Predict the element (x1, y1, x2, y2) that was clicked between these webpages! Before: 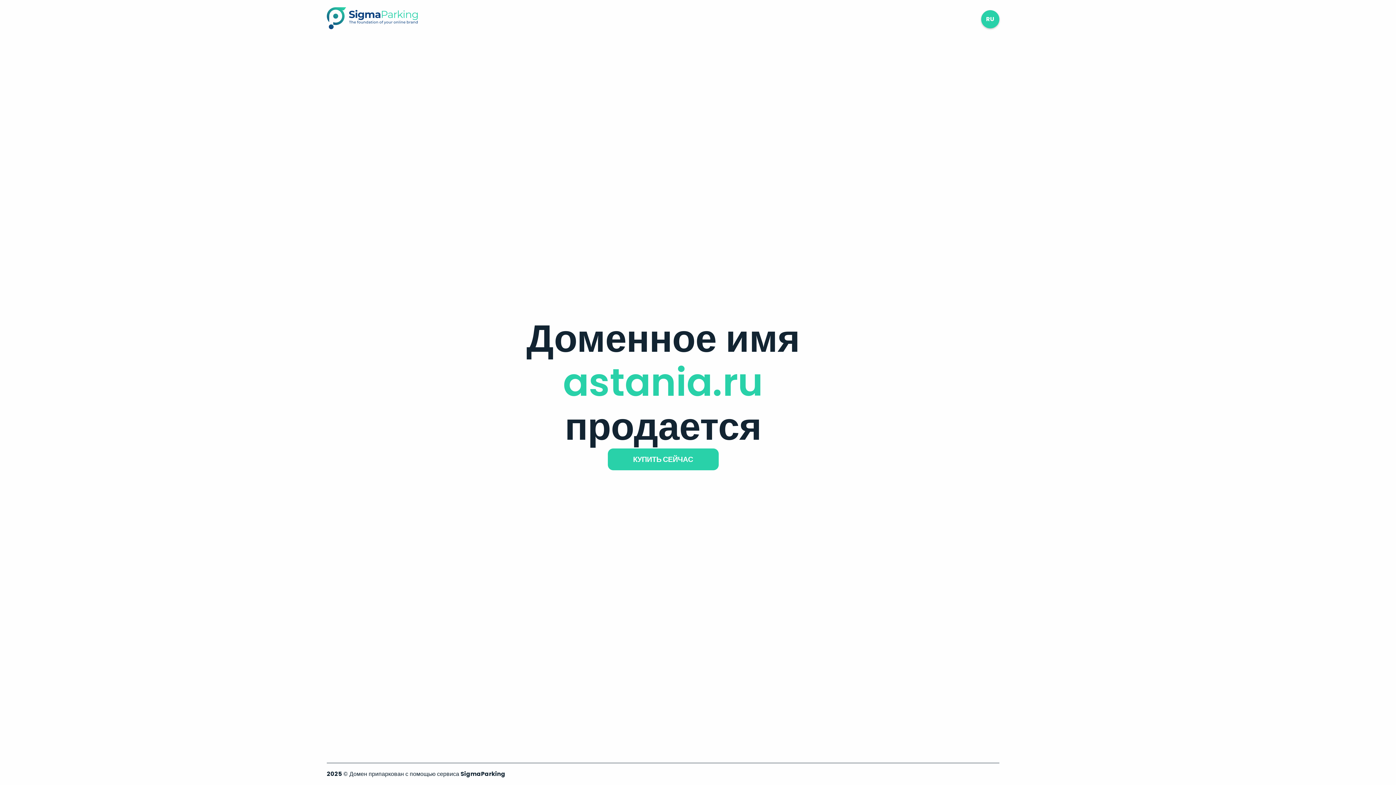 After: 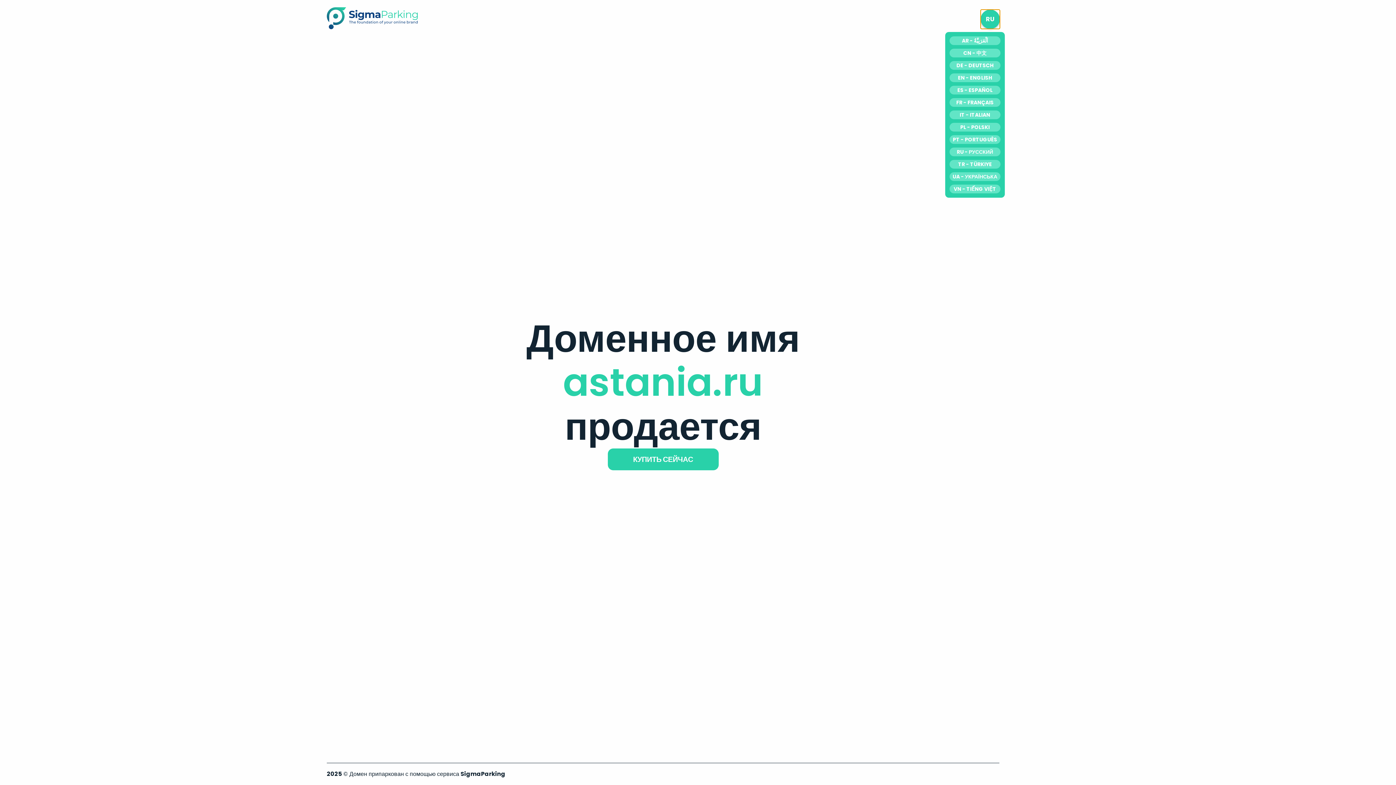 Action: bbox: (981, 10, 999, 28) label: RU